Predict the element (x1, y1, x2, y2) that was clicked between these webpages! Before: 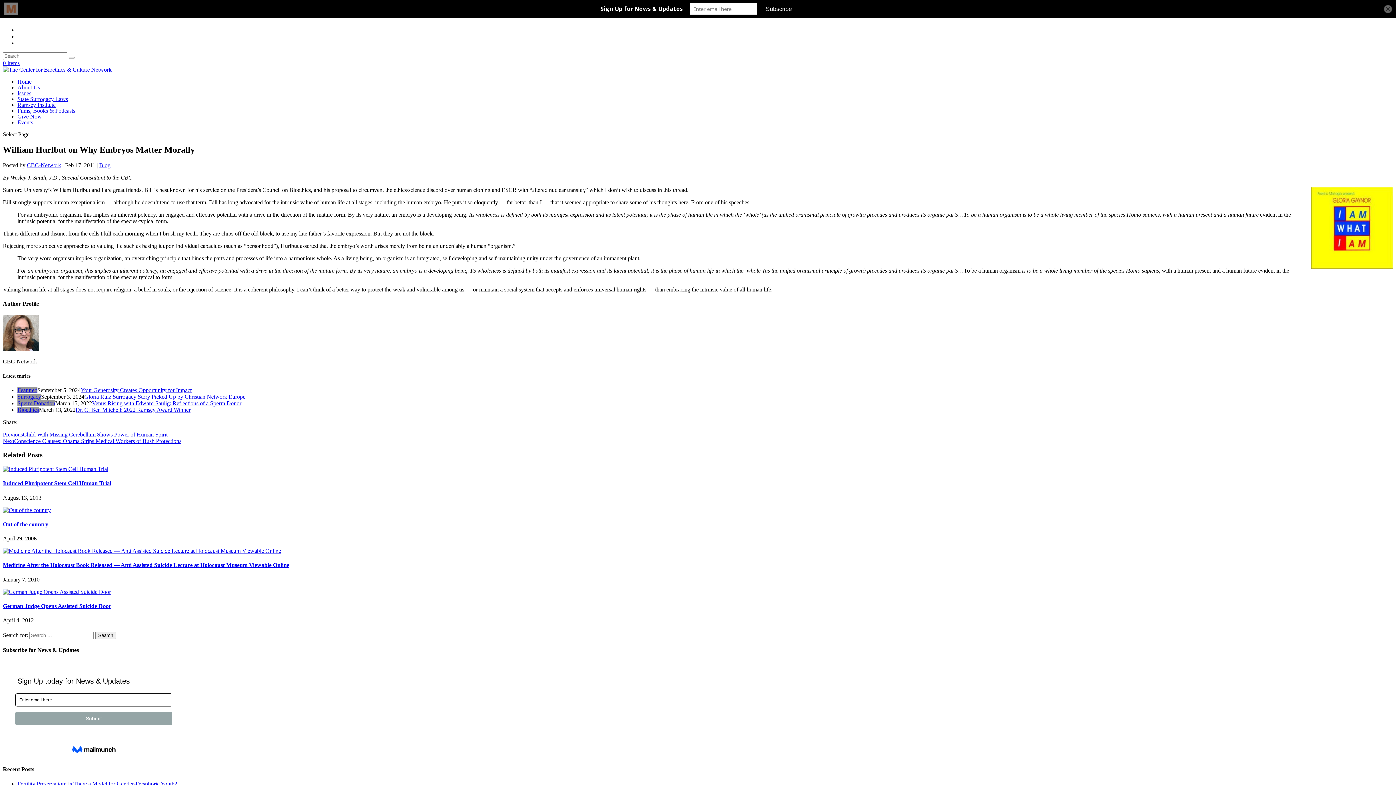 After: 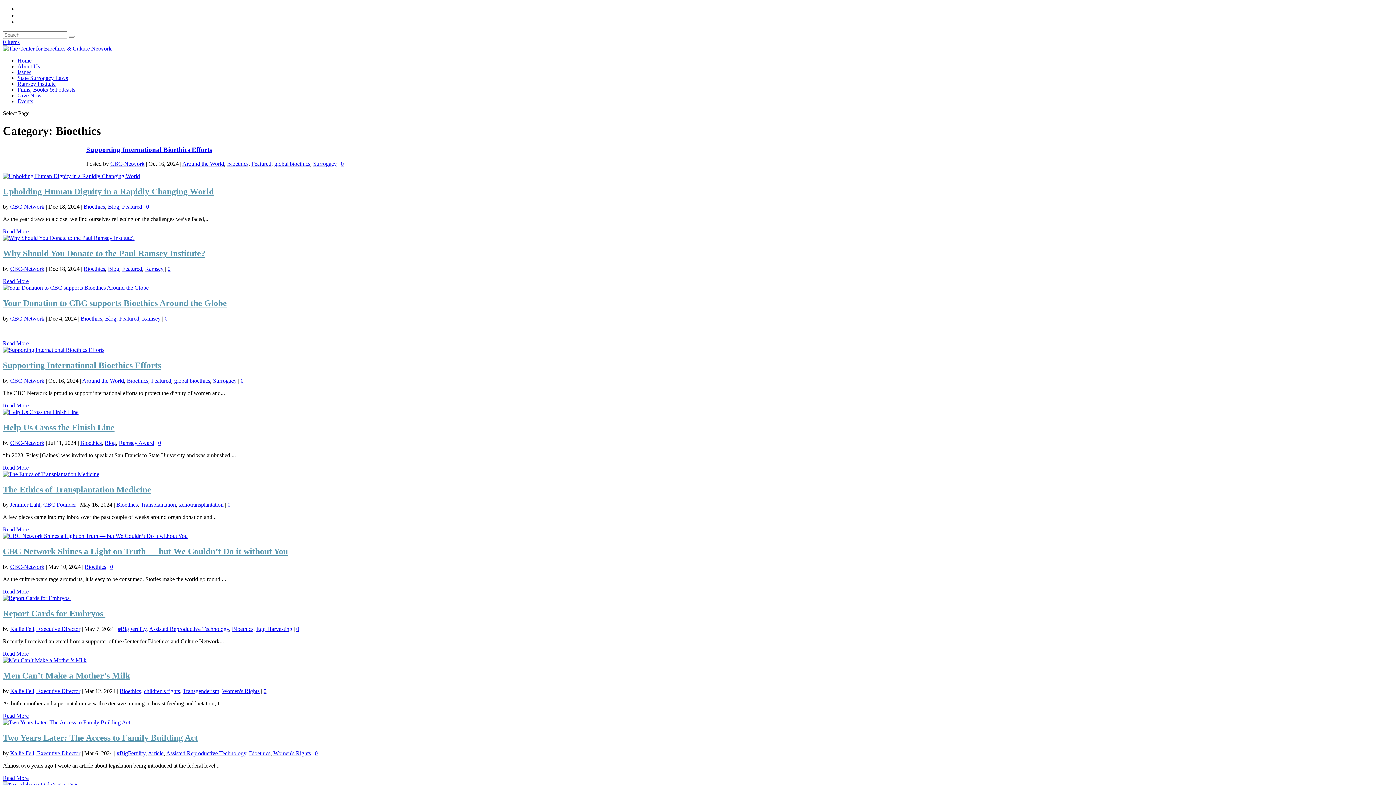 Action: label: Bioethics bbox: (17, 406, 38, 412)